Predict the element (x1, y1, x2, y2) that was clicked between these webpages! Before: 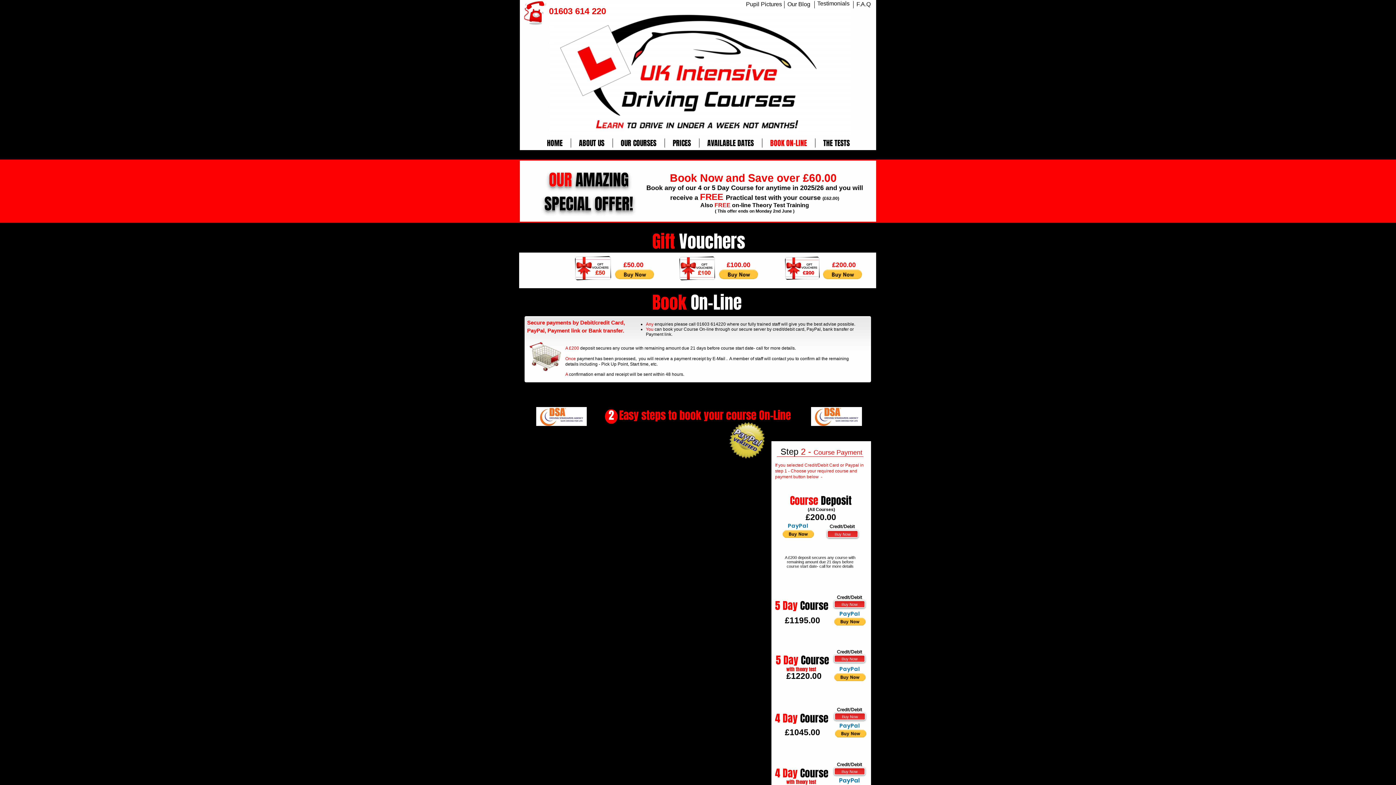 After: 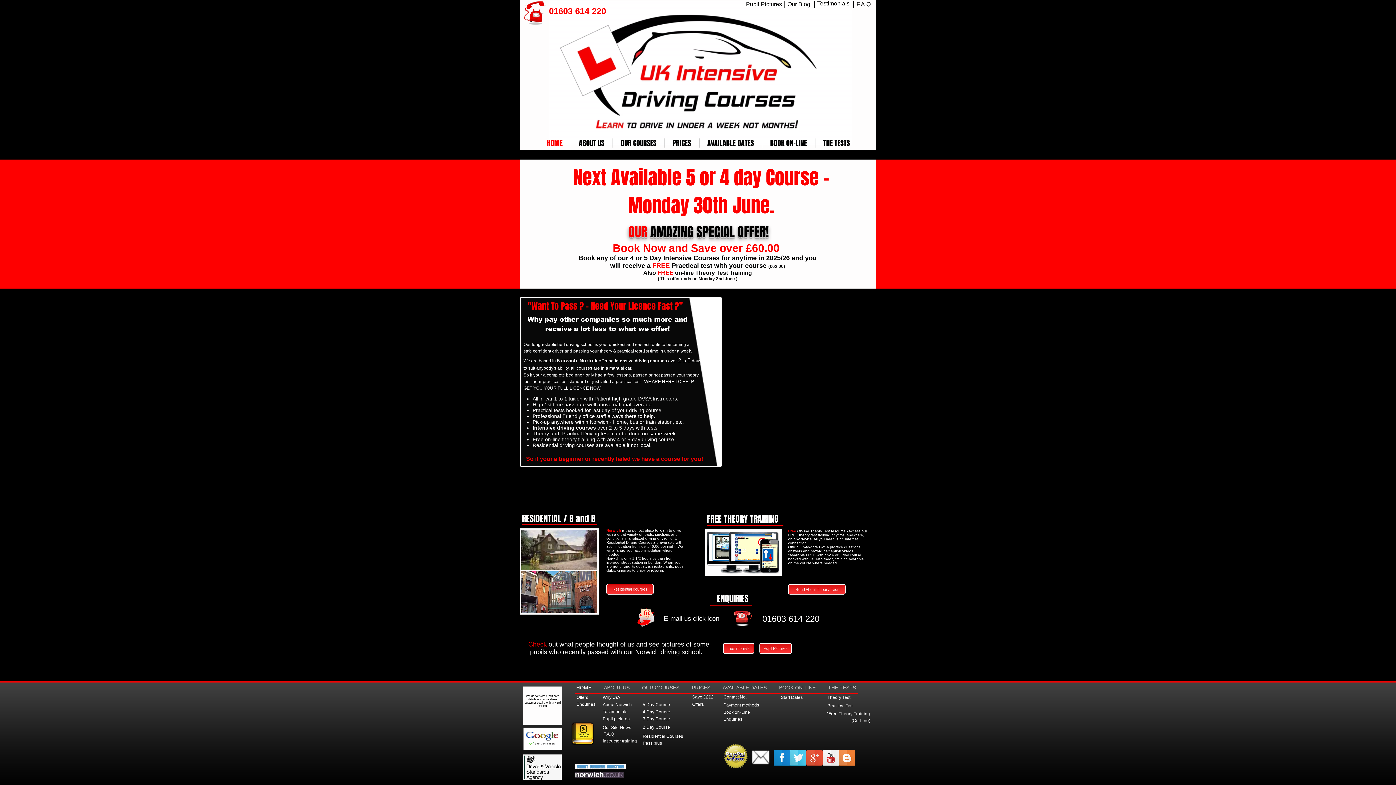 Action: label: HOME bbox: (539, 138, 570, 147)